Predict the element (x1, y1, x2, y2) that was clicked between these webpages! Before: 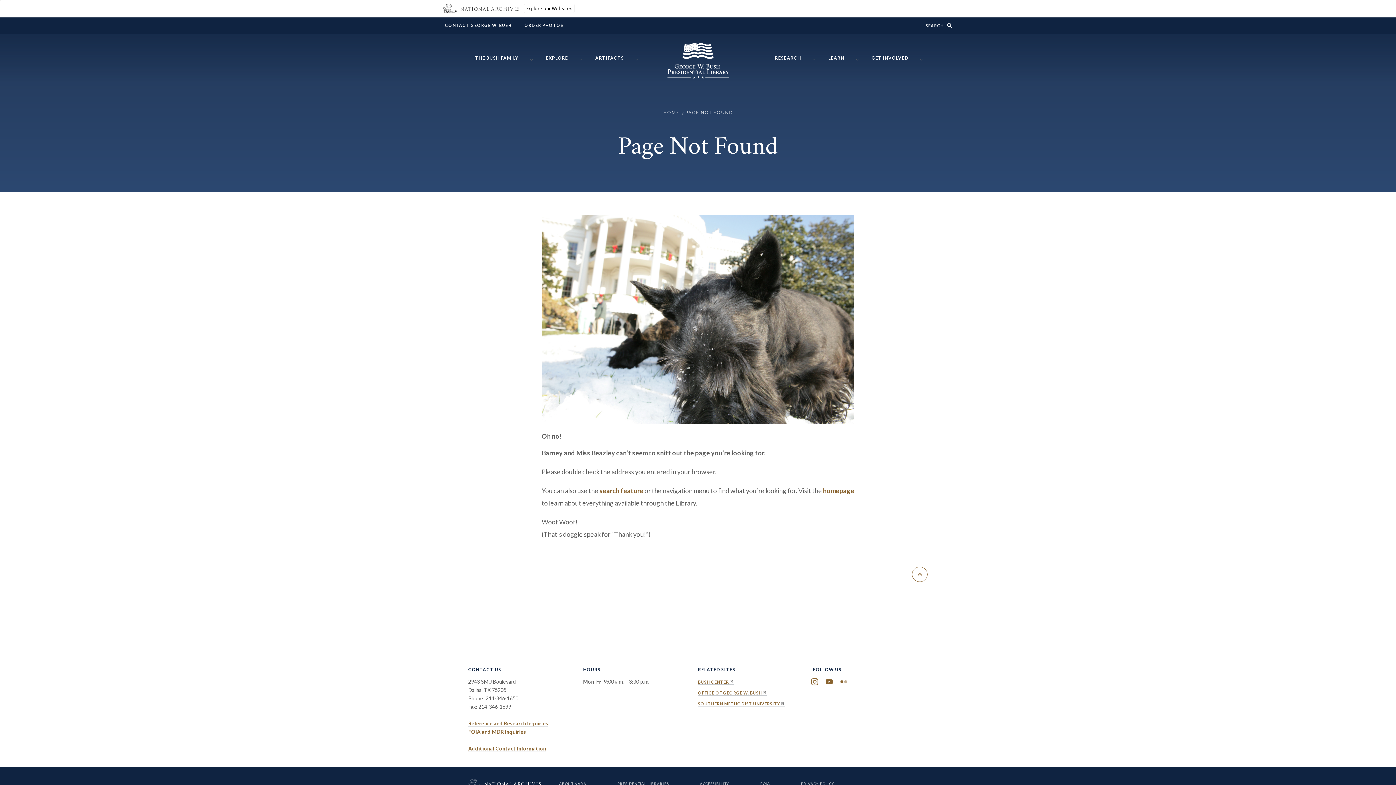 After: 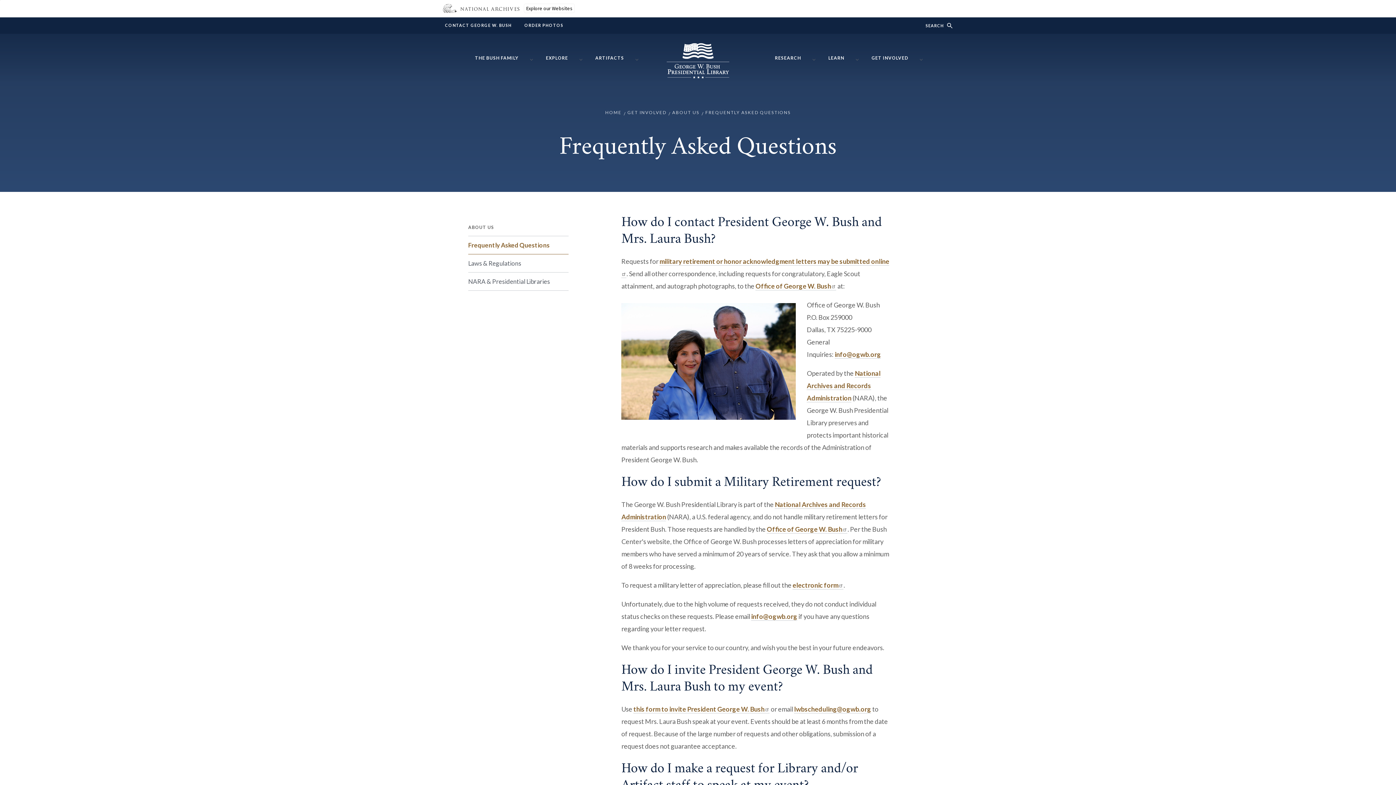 Action: bbox: (445, 23, 511, 27) label: CONTACT GEORGE W. BUSH